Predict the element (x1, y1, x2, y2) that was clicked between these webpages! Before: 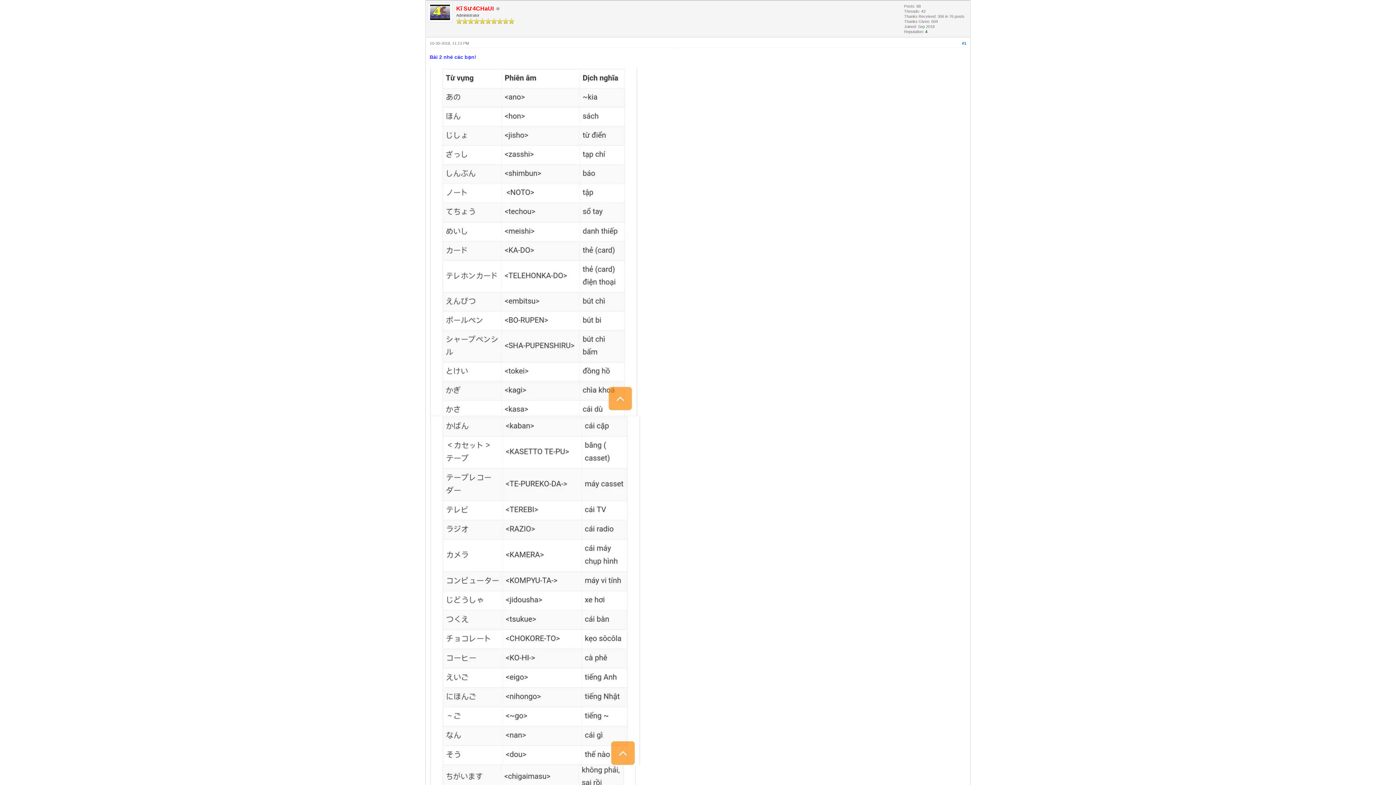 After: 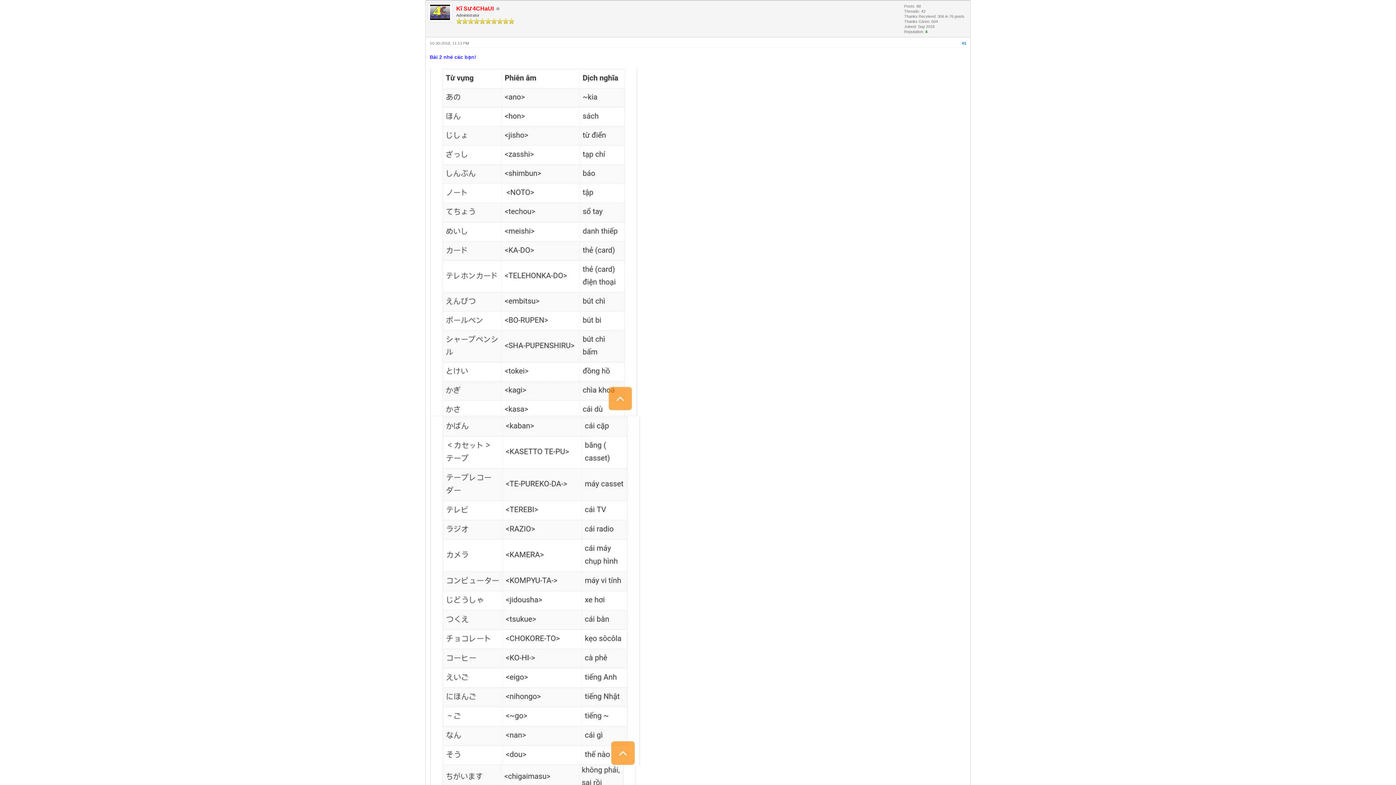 Action: bbox: (429, 761, 640, 766)